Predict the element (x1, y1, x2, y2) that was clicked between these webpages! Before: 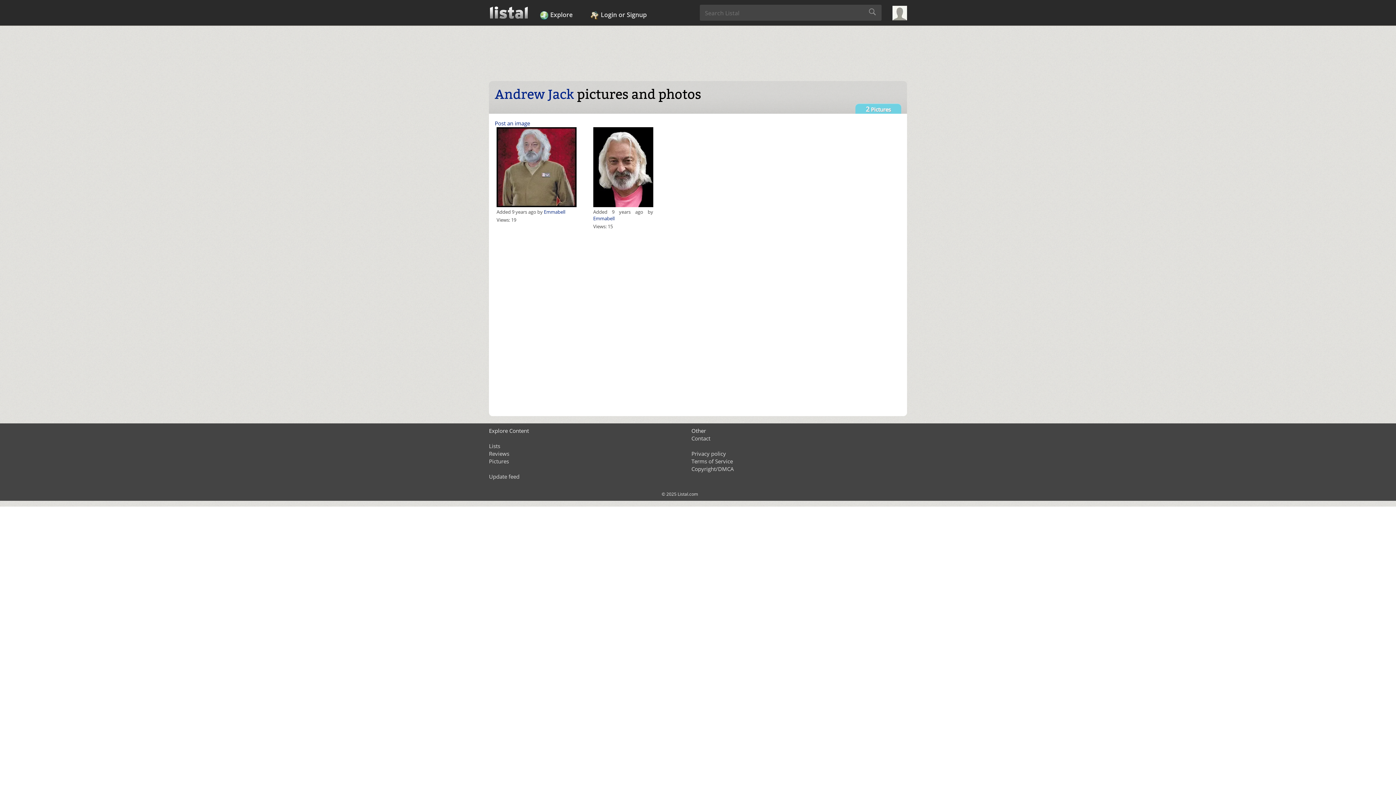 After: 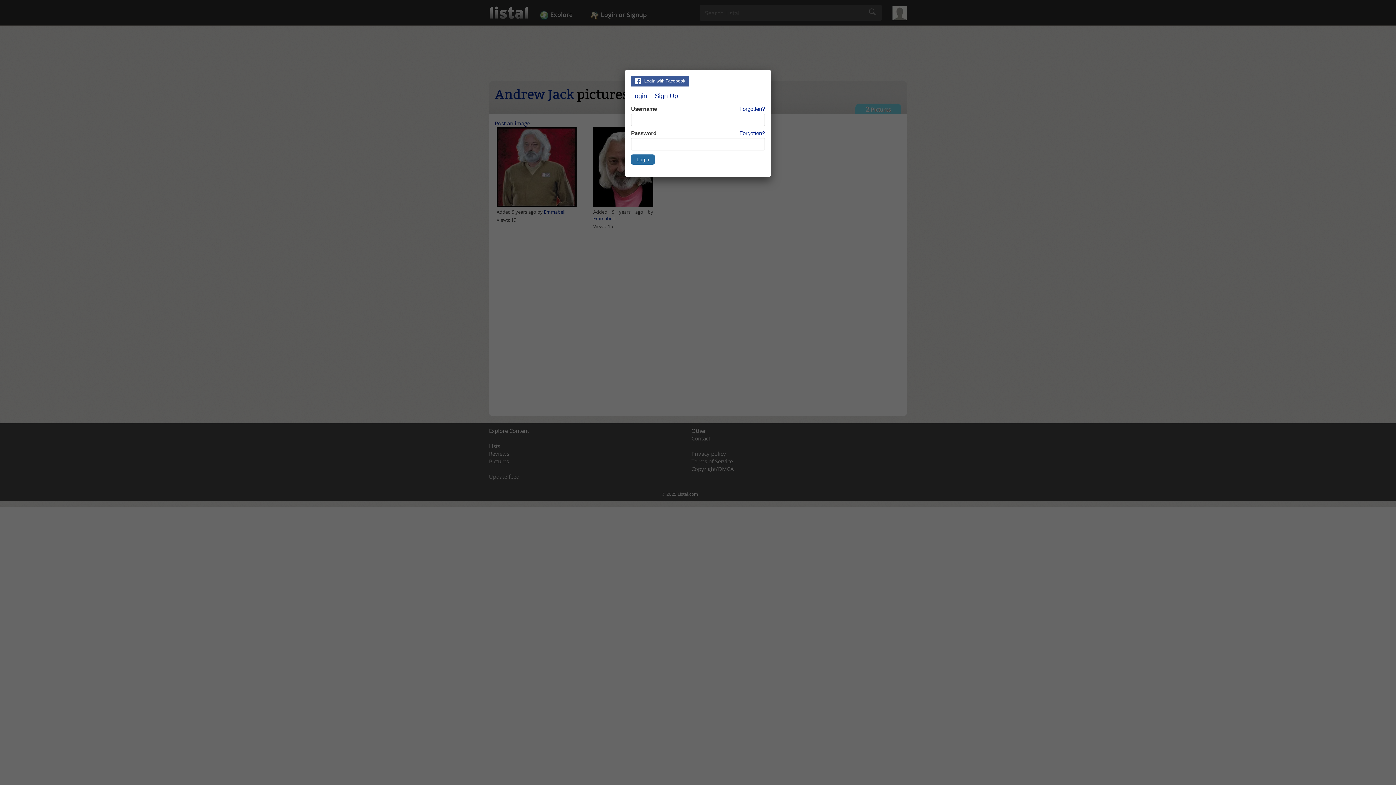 Action: bbox: (581, 4, 655, 25) label:  Login or Signup